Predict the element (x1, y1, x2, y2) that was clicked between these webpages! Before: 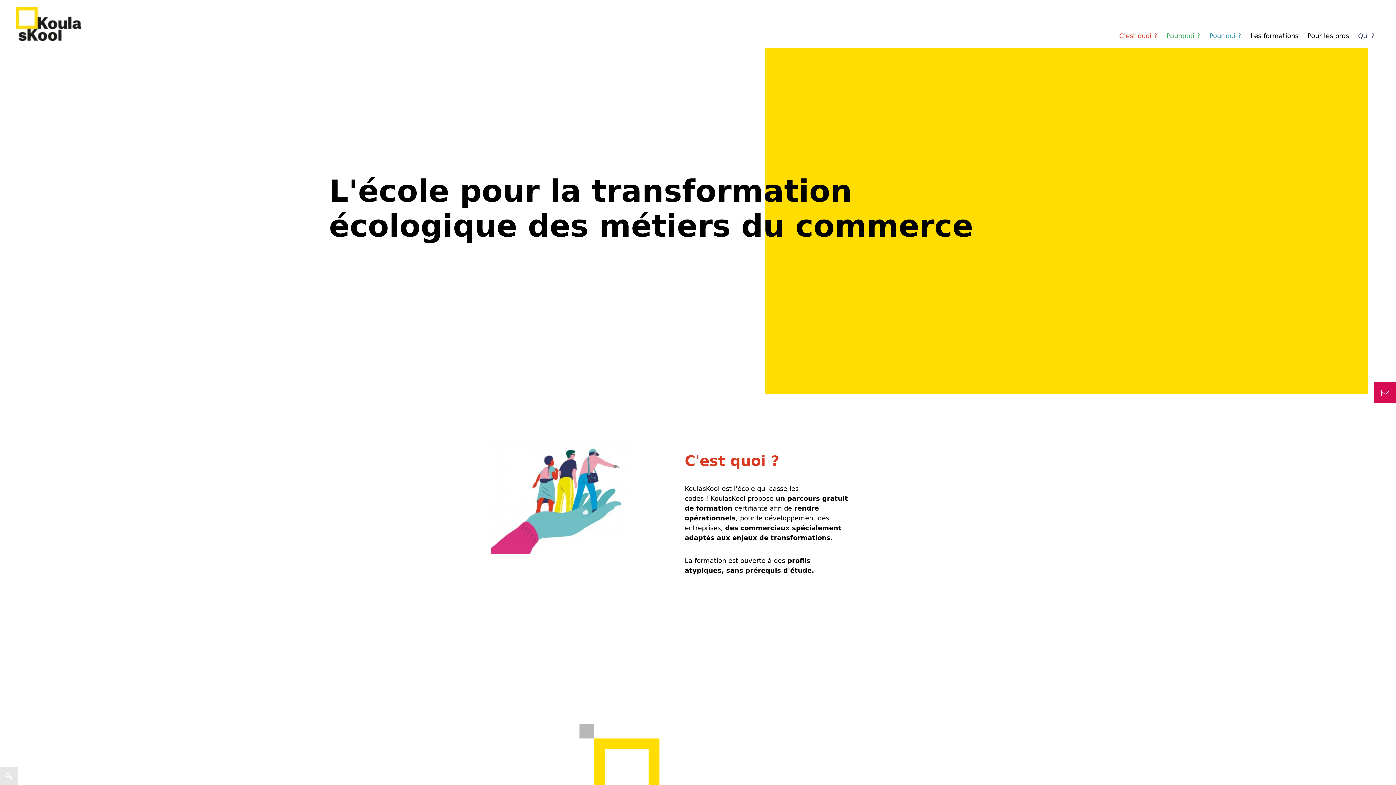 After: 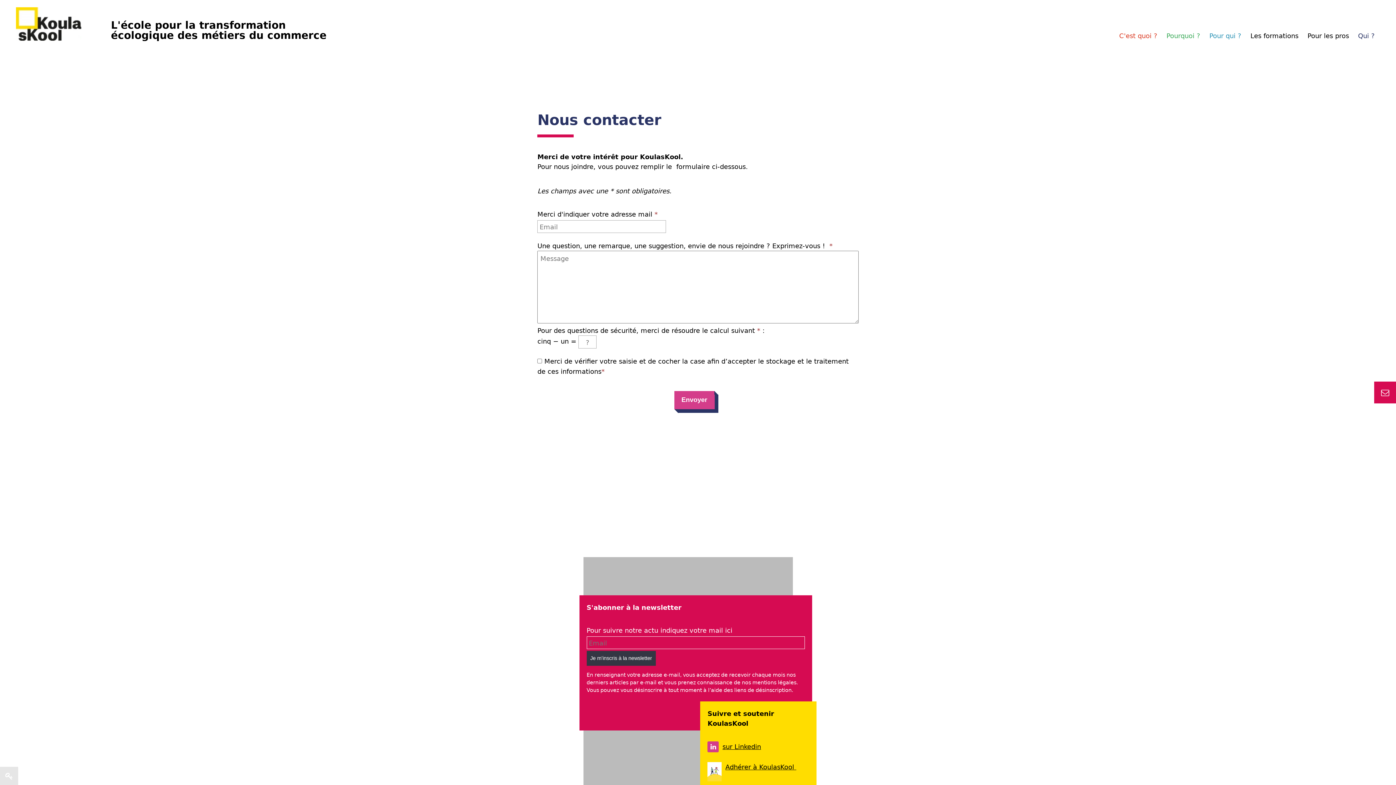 Action: bbox: (1374, 381, 1396, 403)